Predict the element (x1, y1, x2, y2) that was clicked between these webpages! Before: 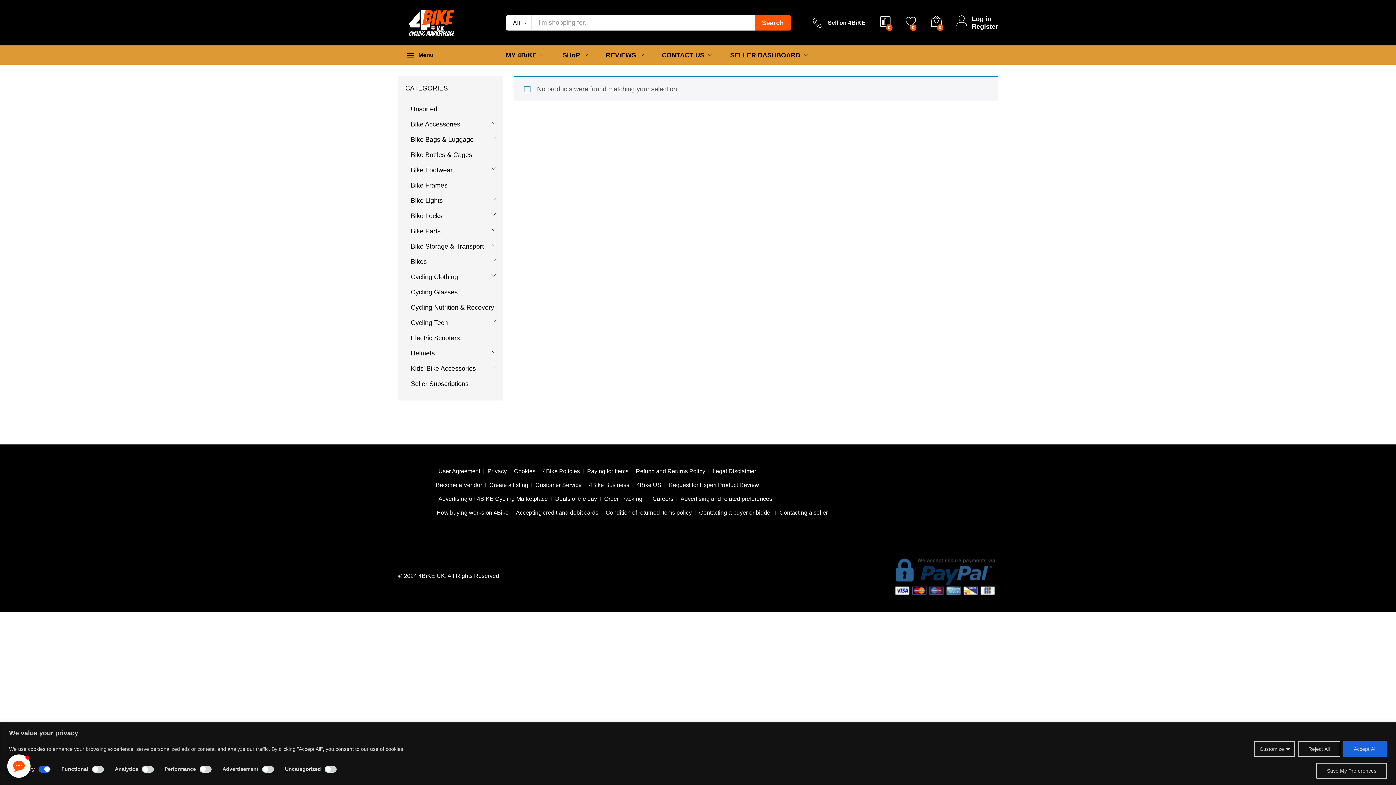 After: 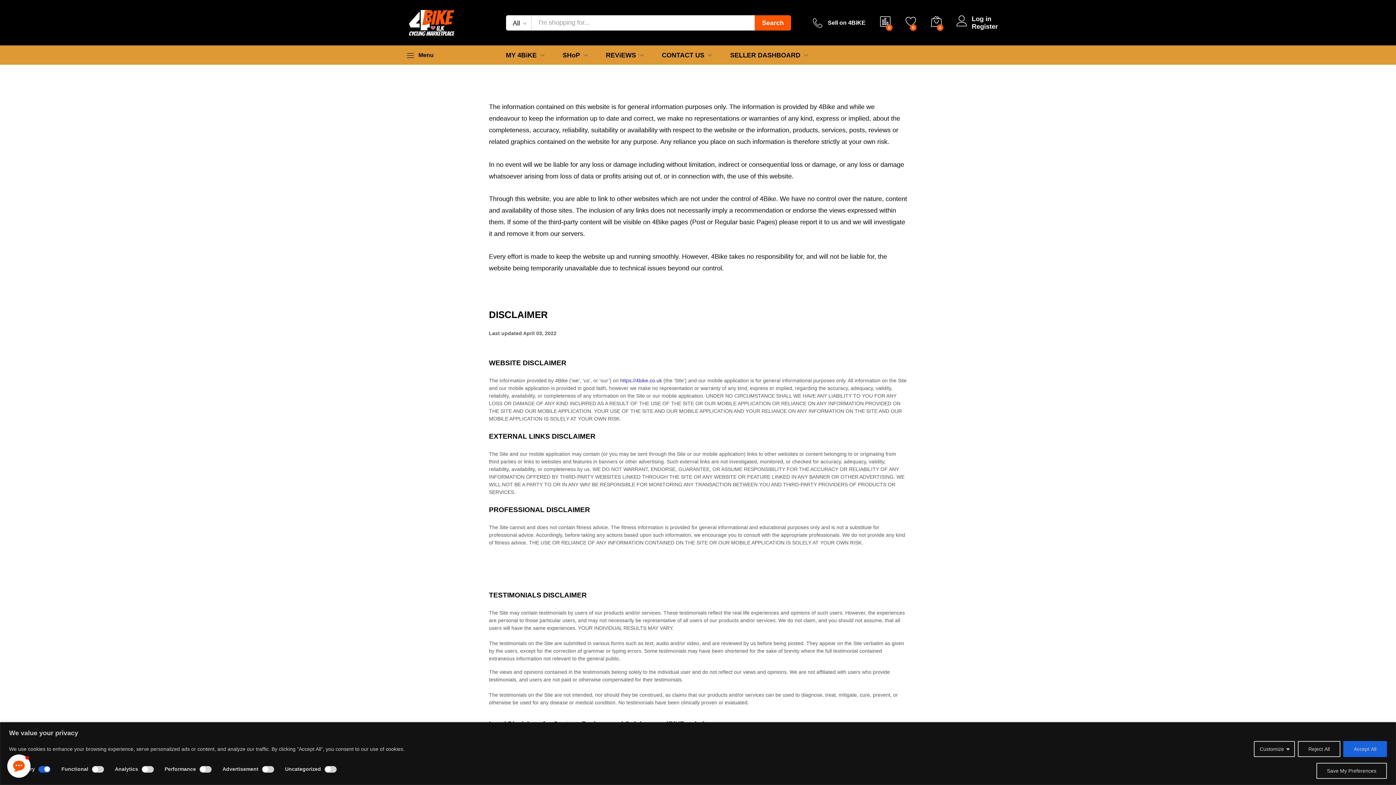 Action: label: Legal Disclaimer bbox: (712, 468, 756, 474)